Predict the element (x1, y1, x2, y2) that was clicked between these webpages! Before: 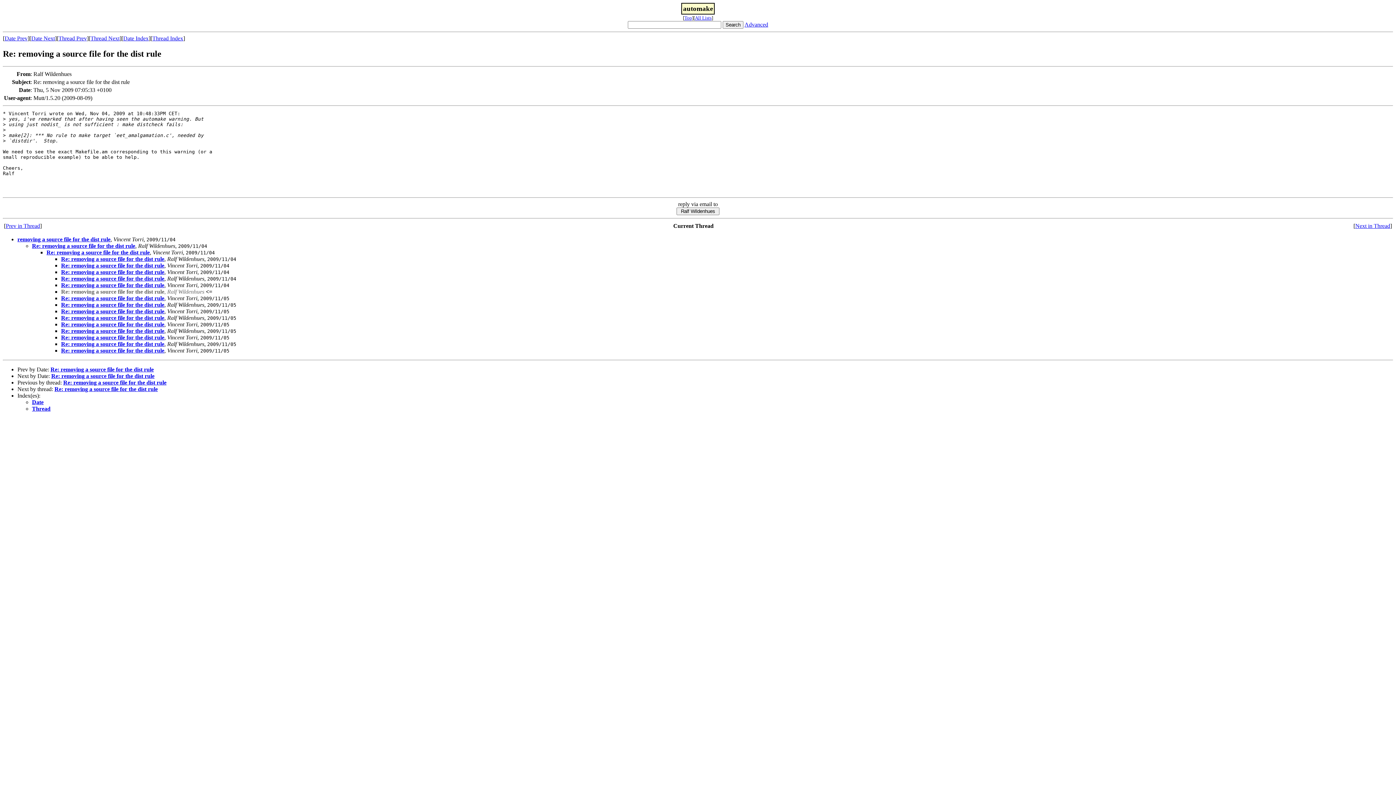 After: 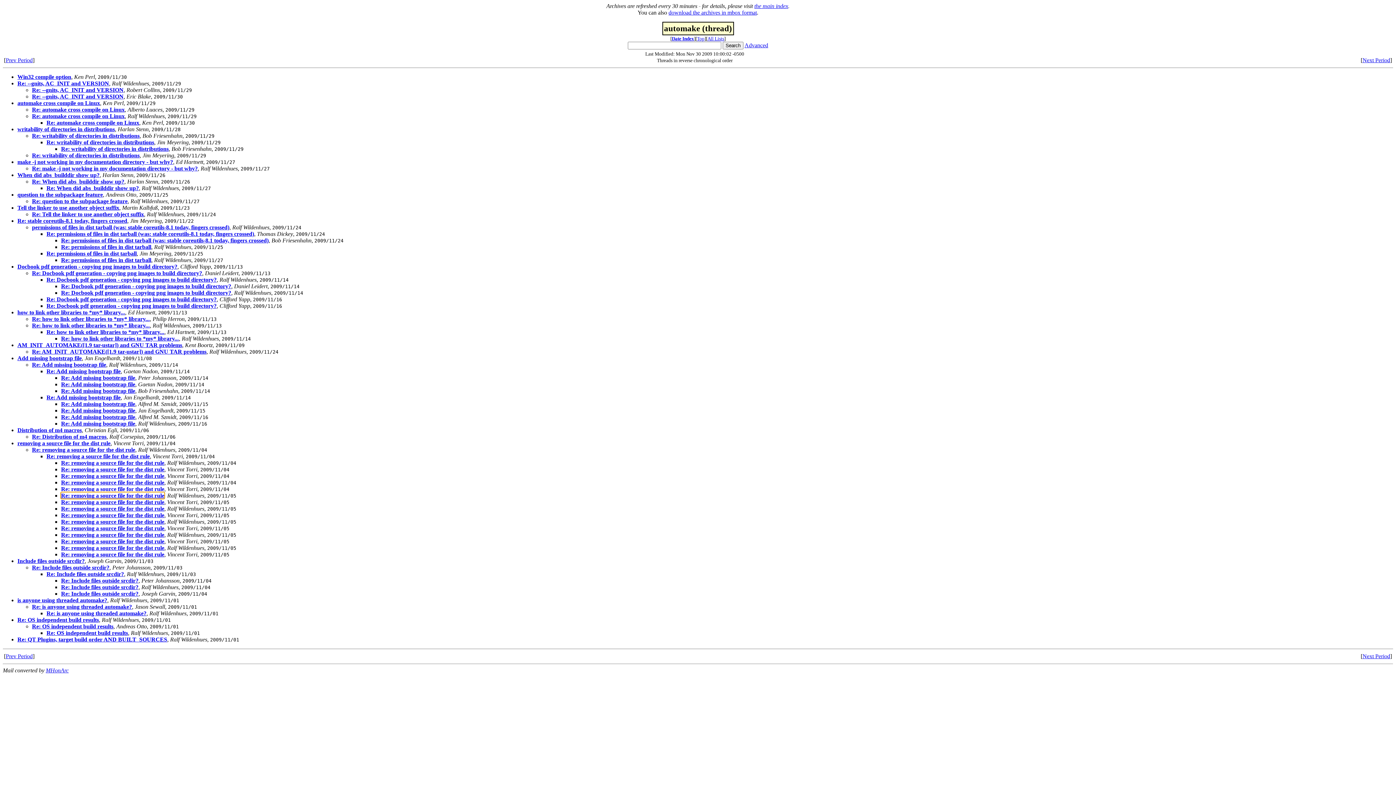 Action: bbox: (152, 35, 183, 41) label: Thread Index